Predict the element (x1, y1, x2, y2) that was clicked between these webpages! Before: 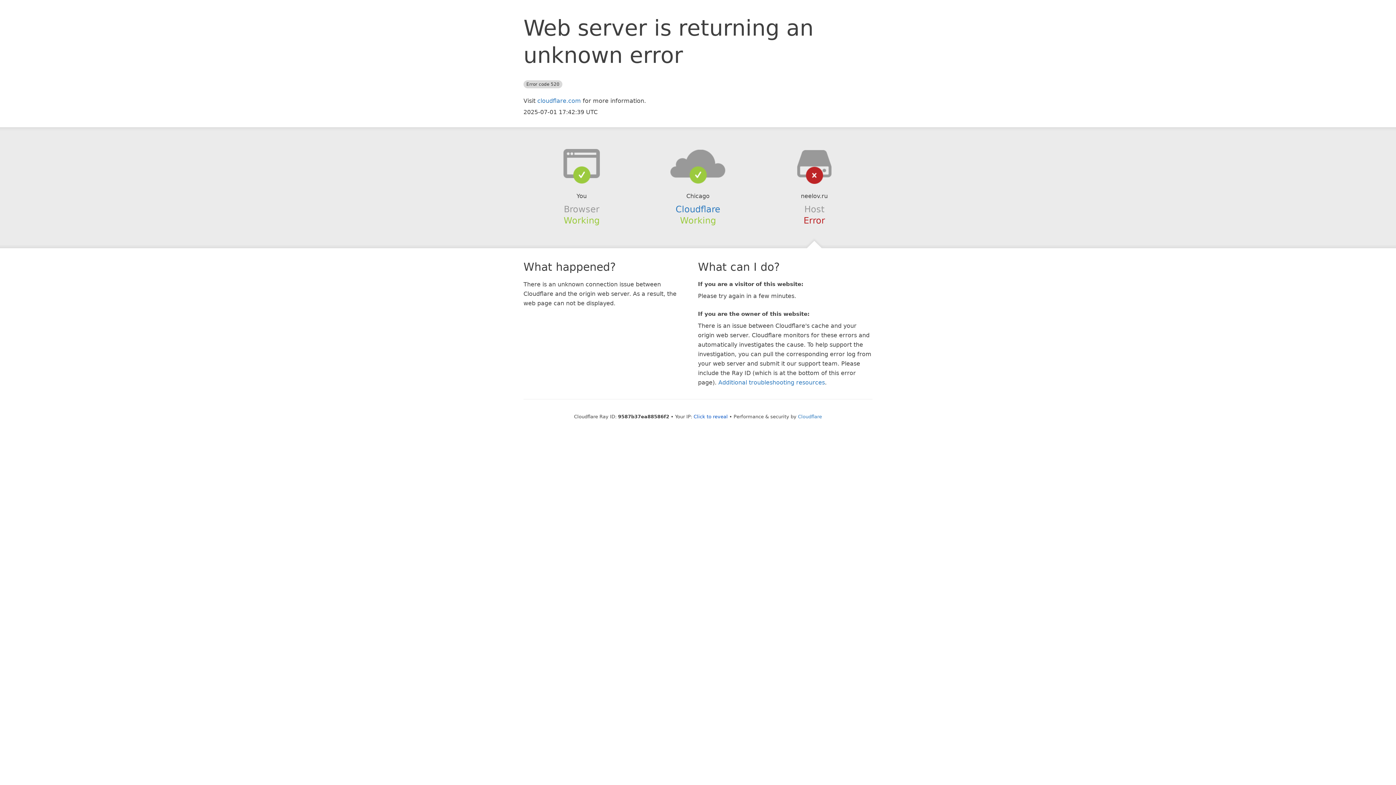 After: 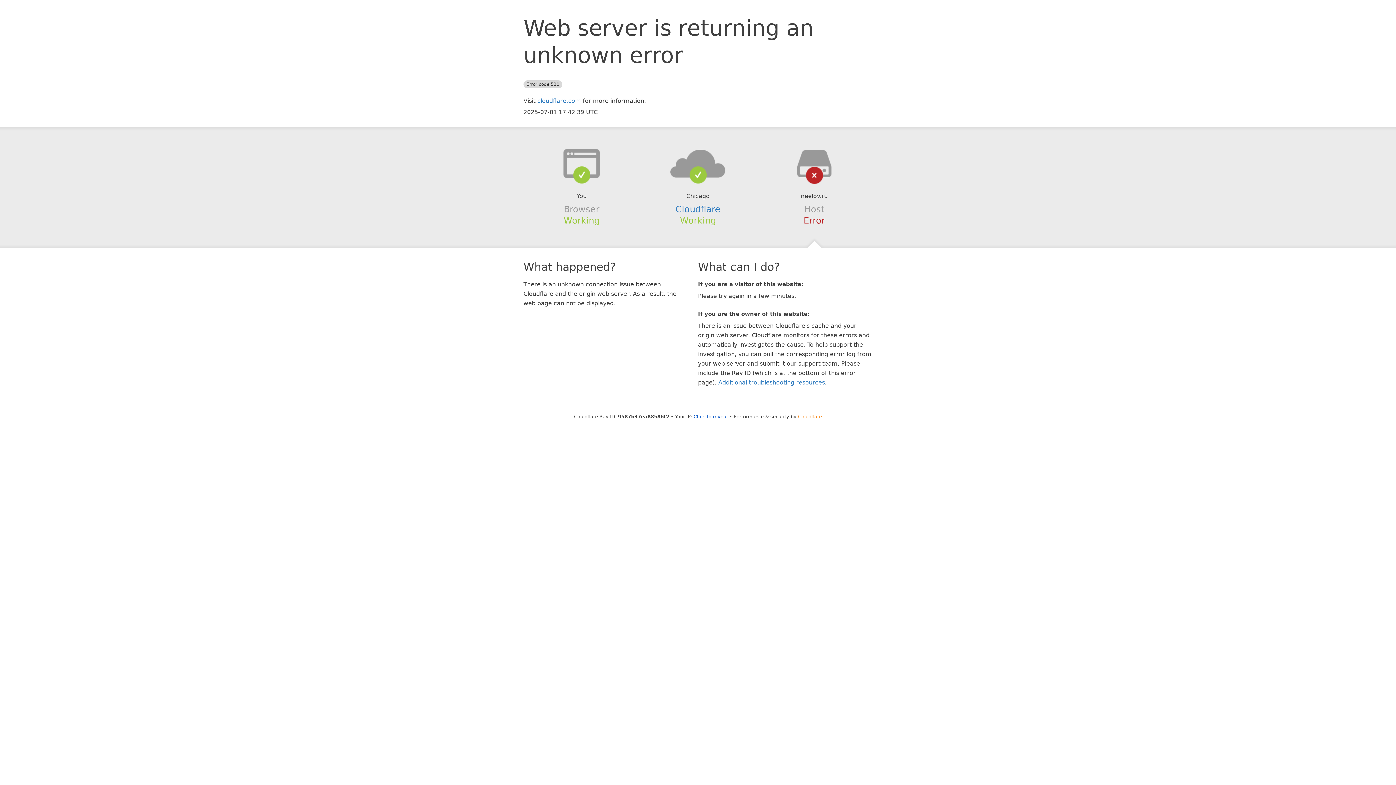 Action: bbox: (798, 414, 822, 419) label: Cloudflare